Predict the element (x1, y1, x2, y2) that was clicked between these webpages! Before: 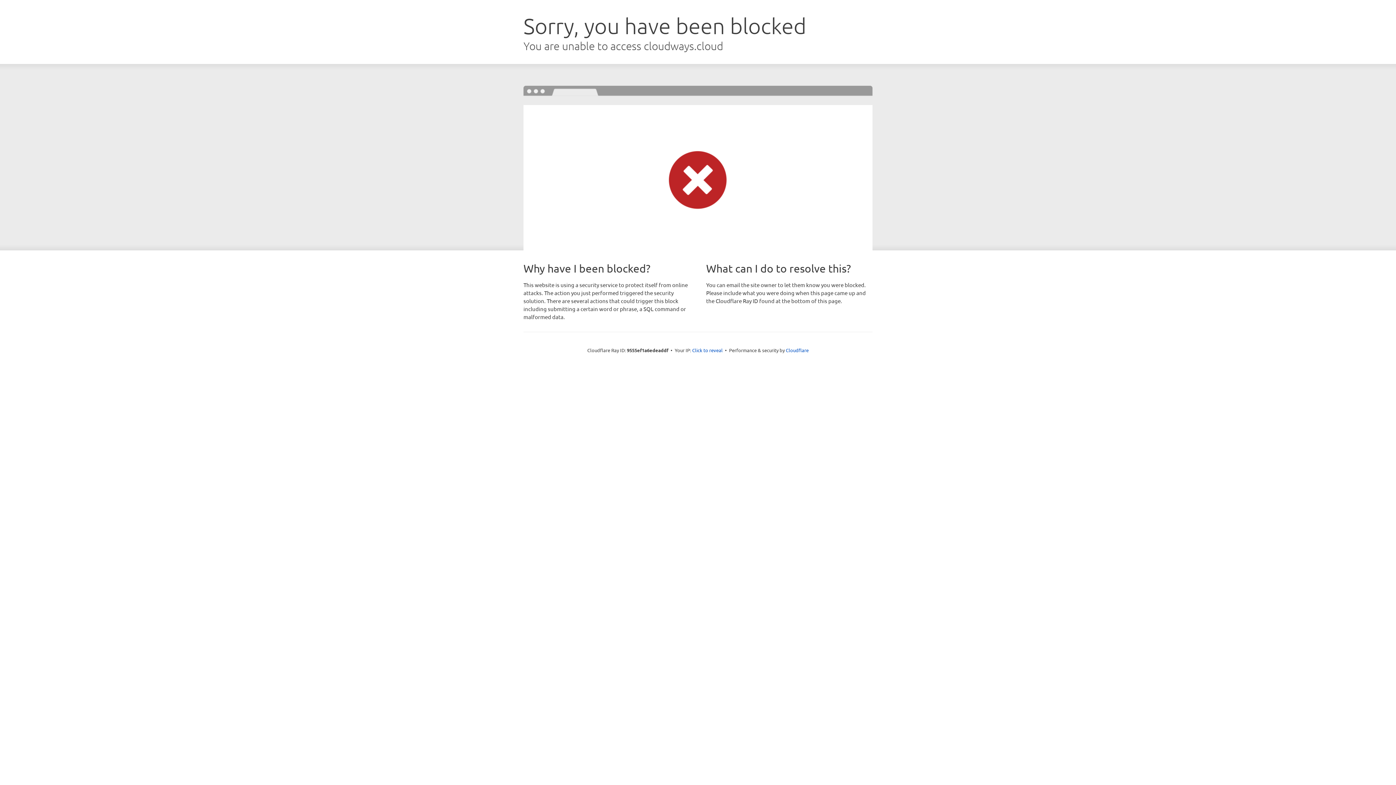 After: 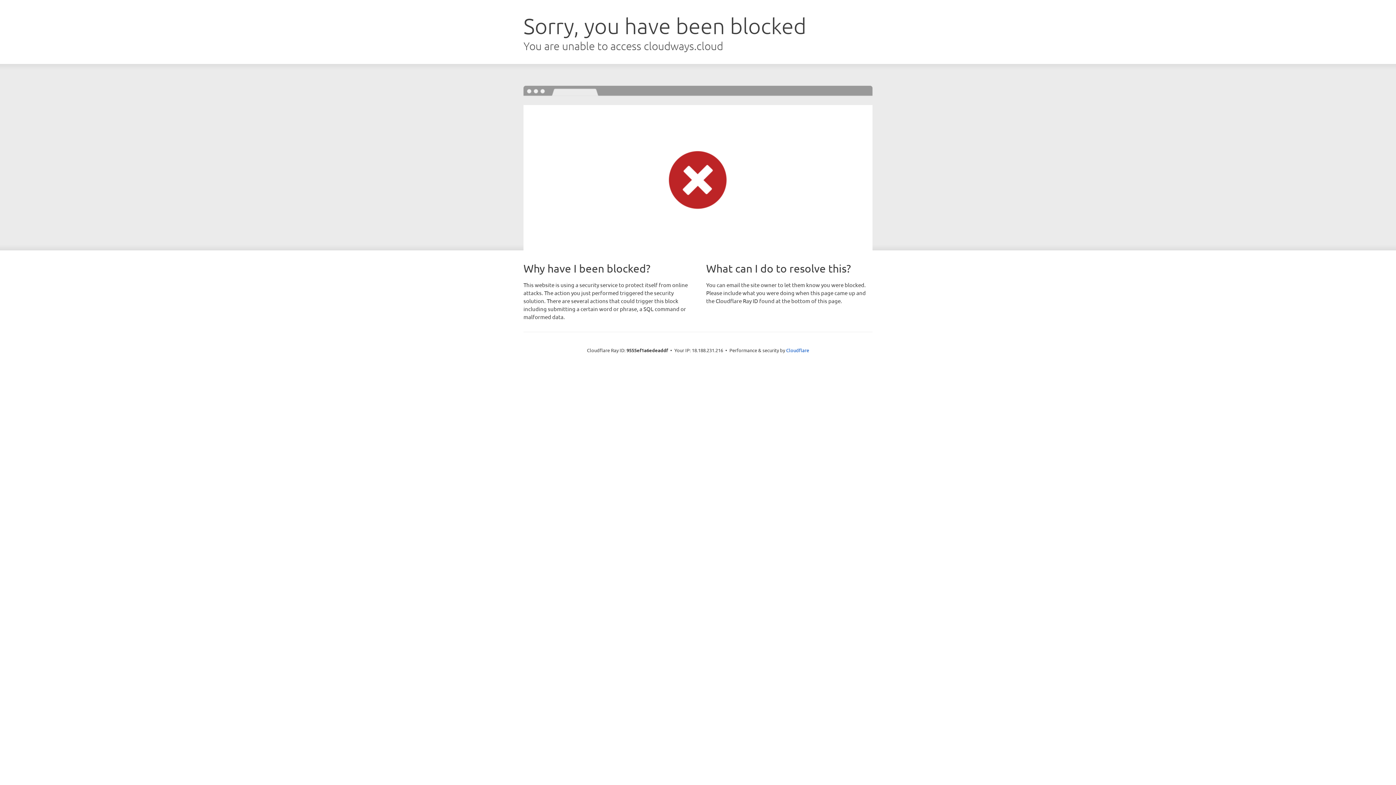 Action: label: Click to reveal bbox: (692, 346, 722, 353)